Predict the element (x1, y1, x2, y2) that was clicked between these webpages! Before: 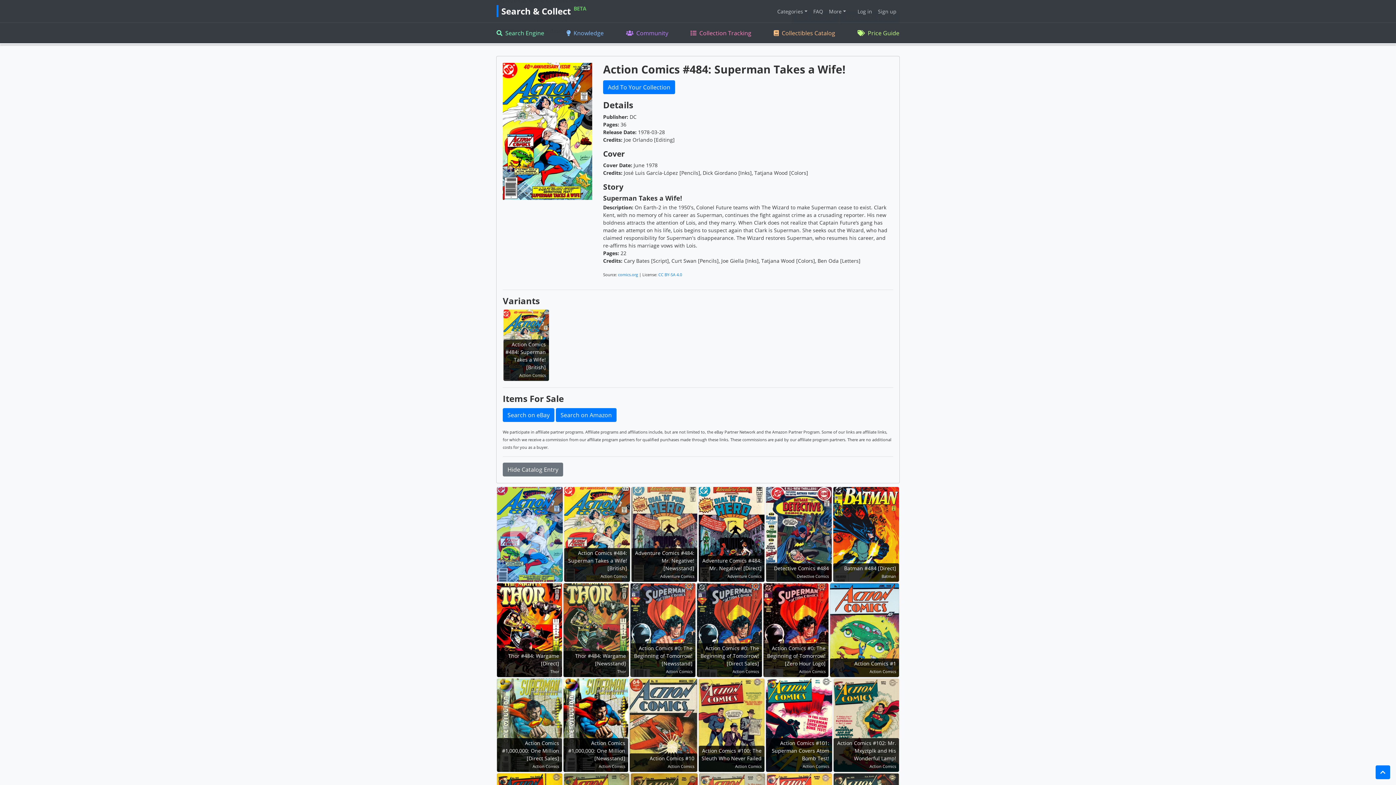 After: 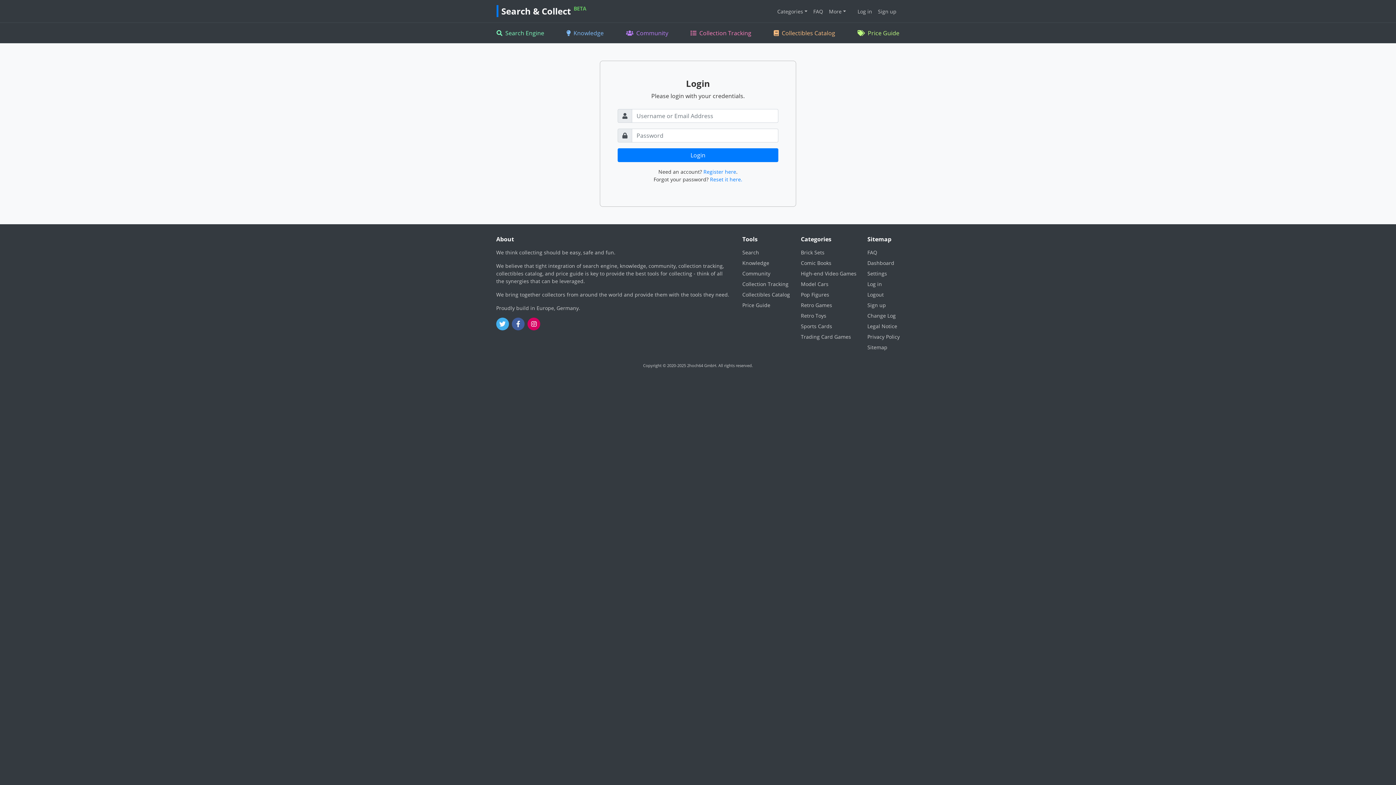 Action: label: Log in bbox: (854, 4, 875, 18)